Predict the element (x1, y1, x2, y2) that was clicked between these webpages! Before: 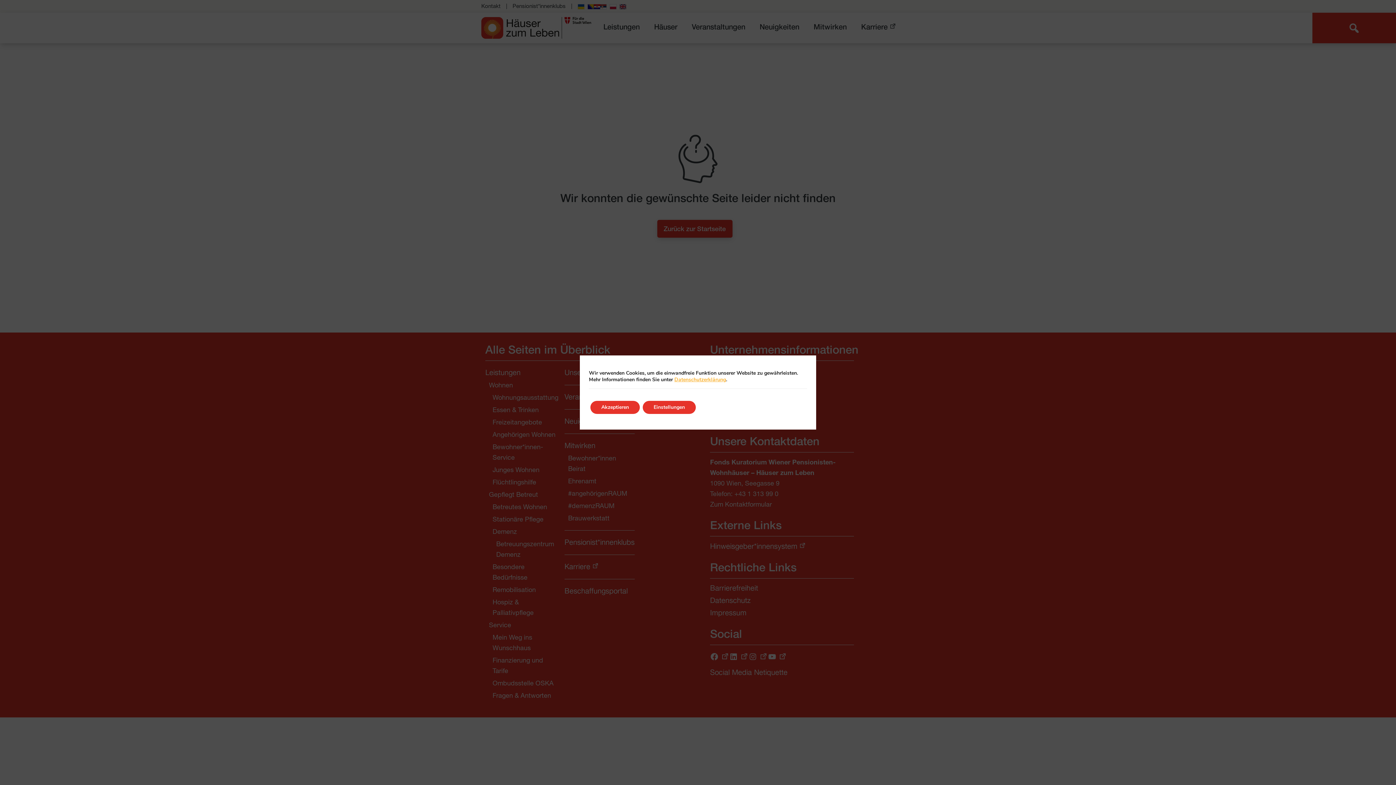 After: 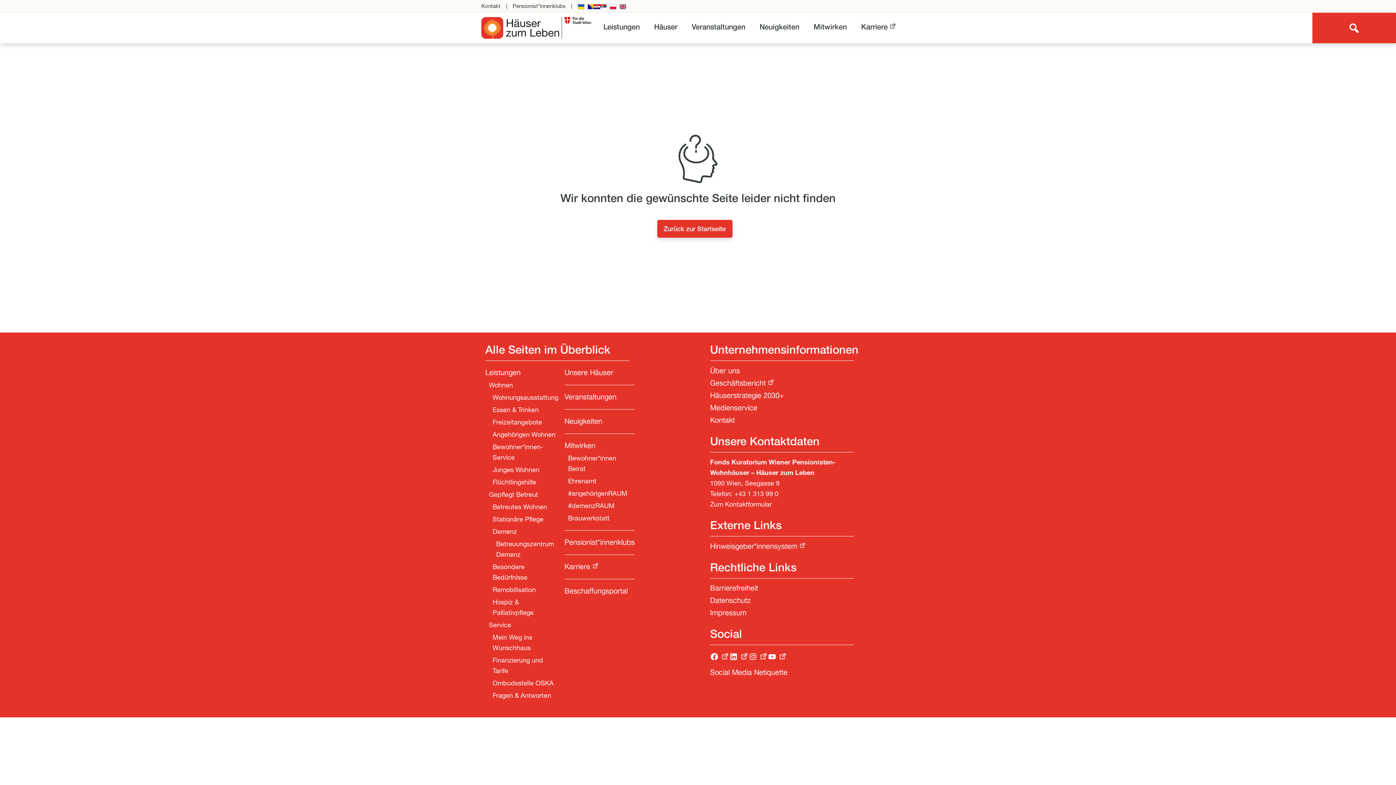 Action: bbox: (590, 401, 640, 414) label: Akzeptieren